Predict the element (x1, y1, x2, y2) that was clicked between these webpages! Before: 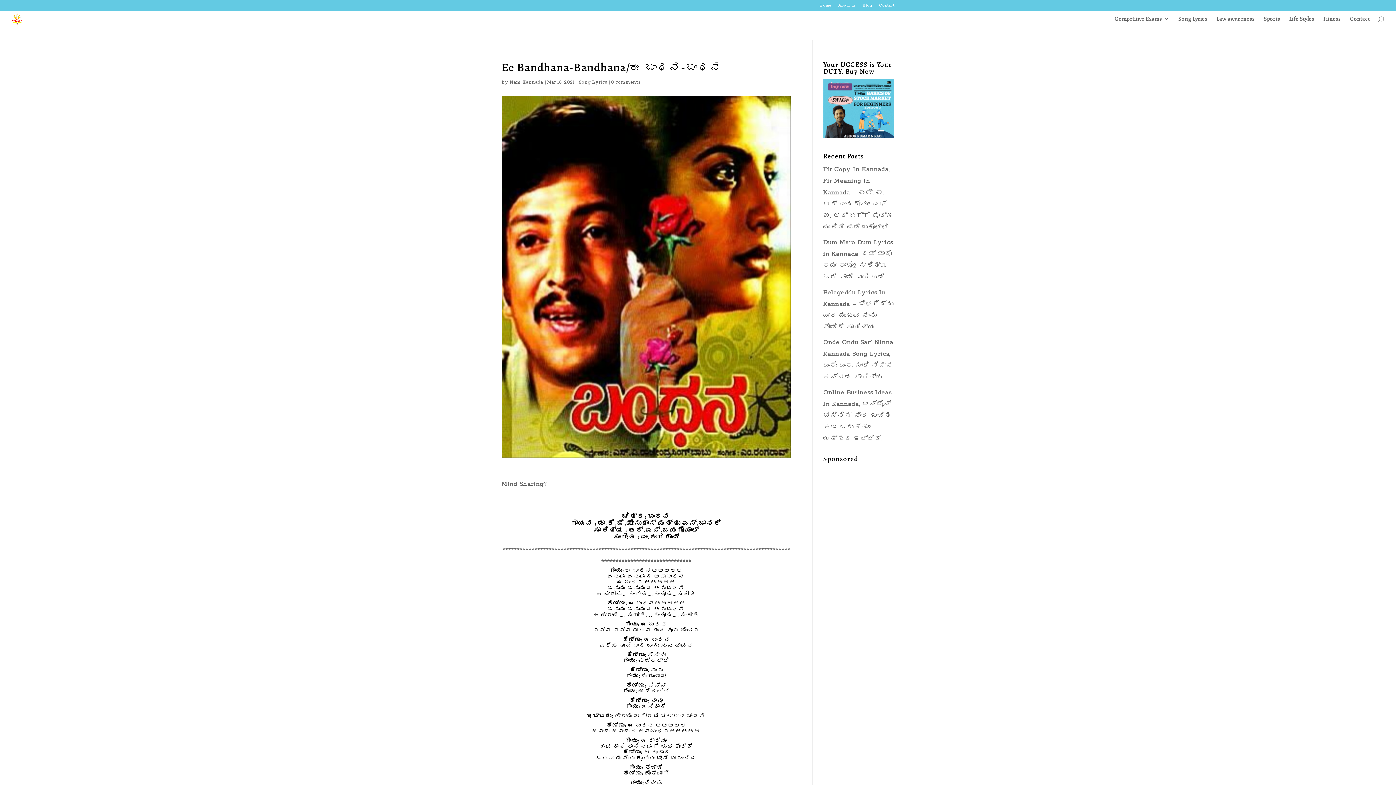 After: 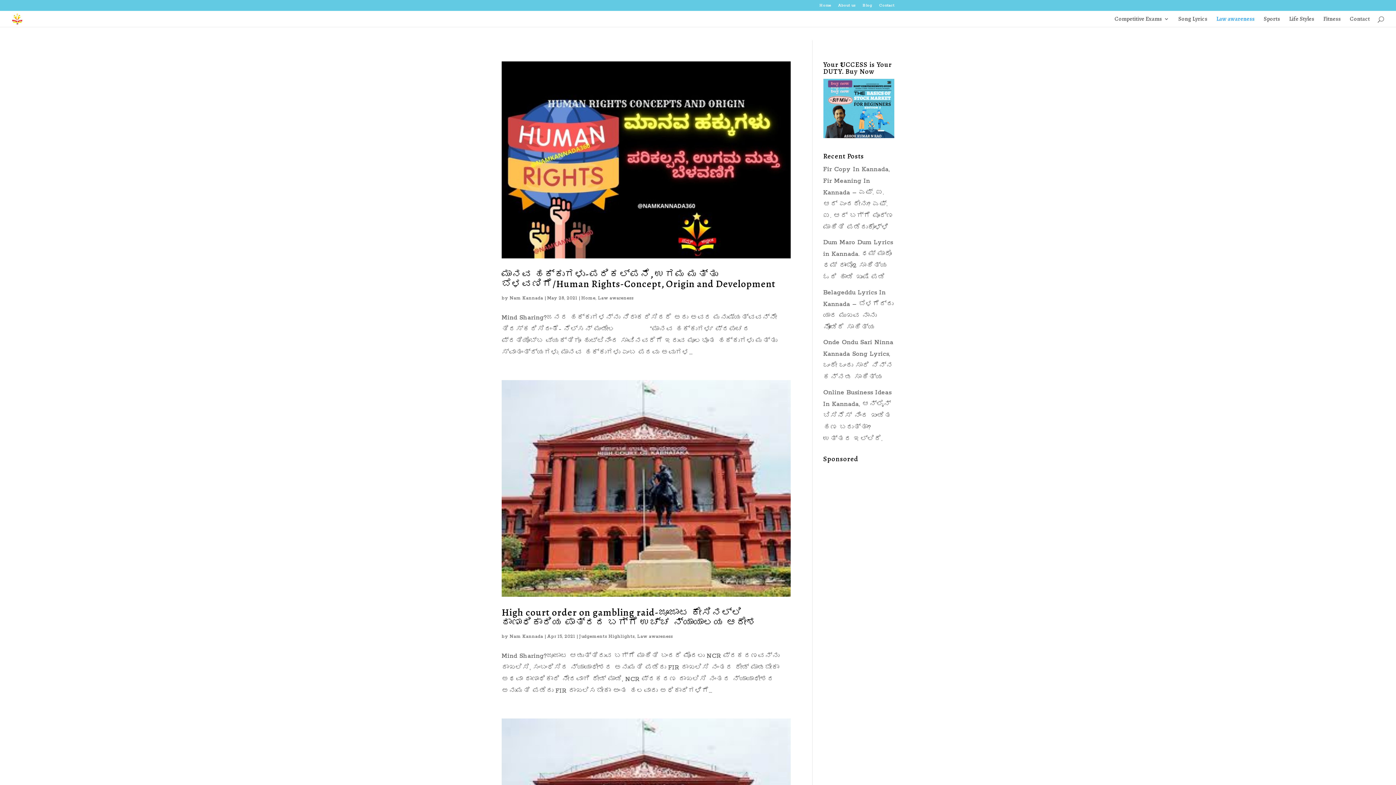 Action: bbox: (1216, 16, 1254, 26) label: Law awareness